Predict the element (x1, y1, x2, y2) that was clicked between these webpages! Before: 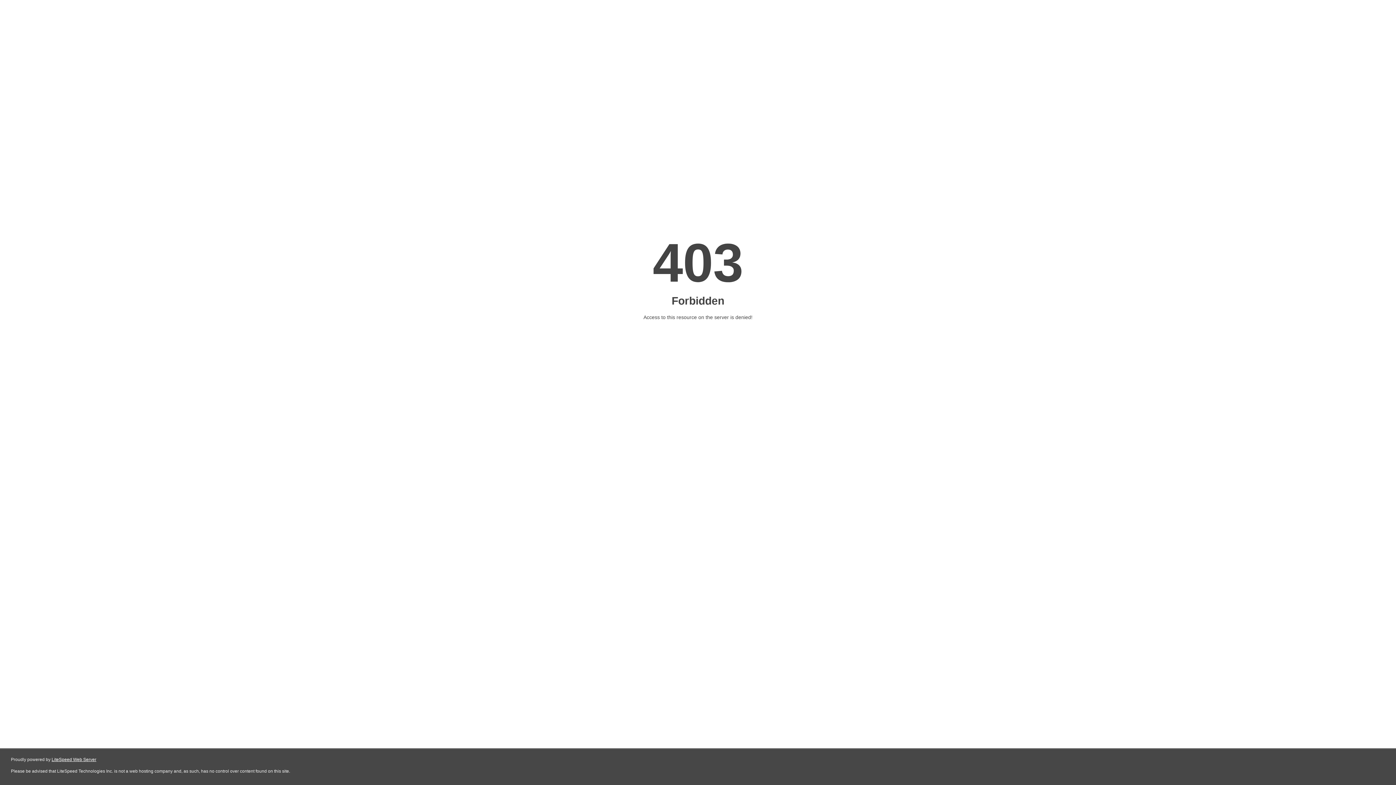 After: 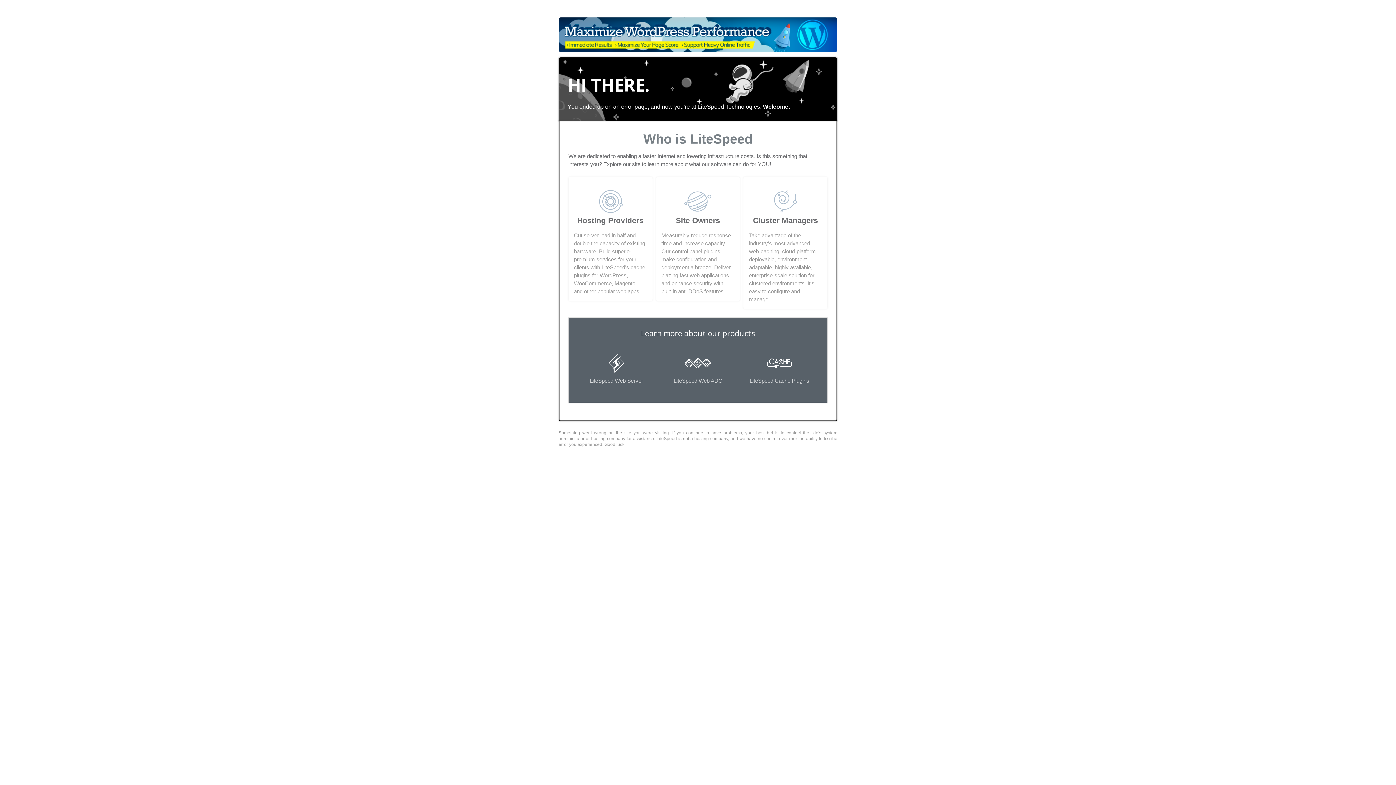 Action: label: LiteSpeed Web Server bbox: (51, 757, 96, 762)